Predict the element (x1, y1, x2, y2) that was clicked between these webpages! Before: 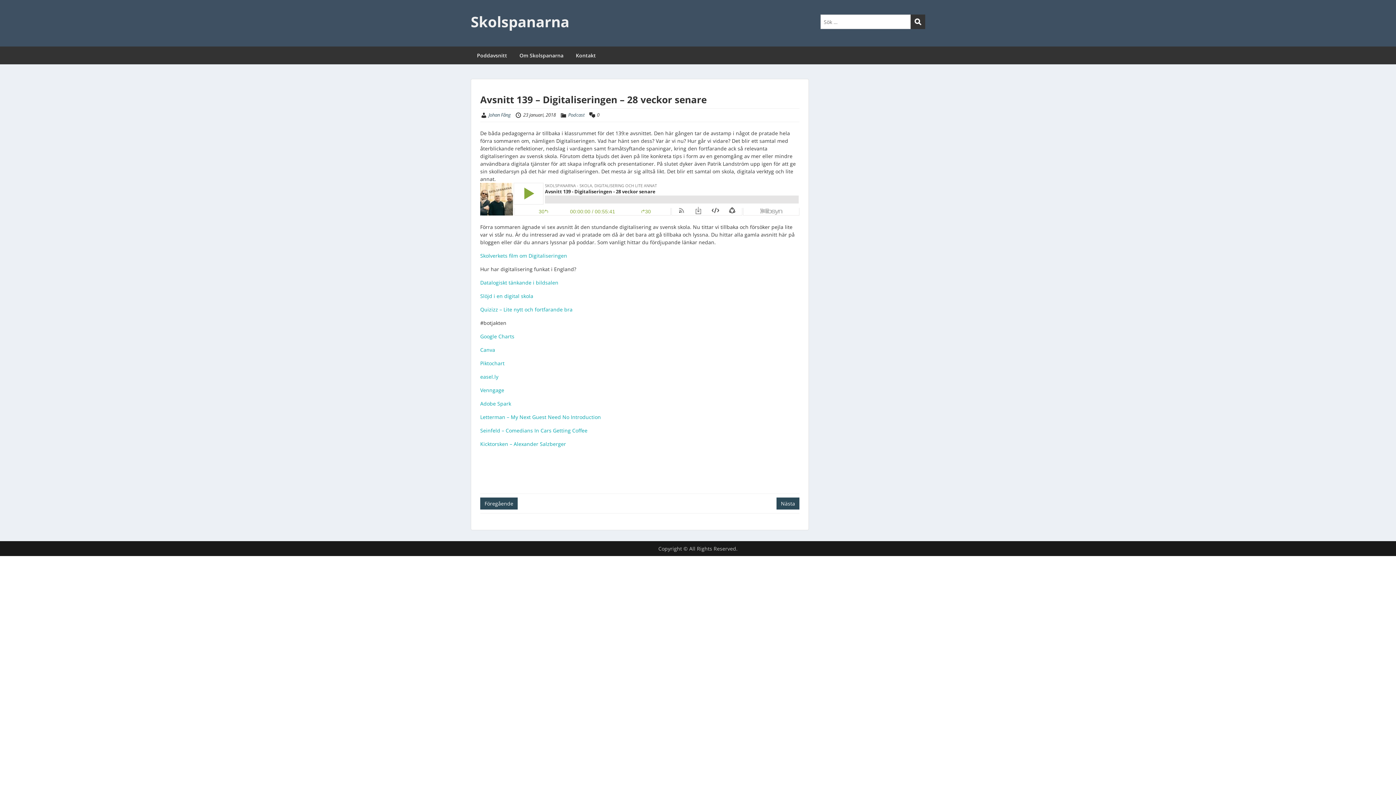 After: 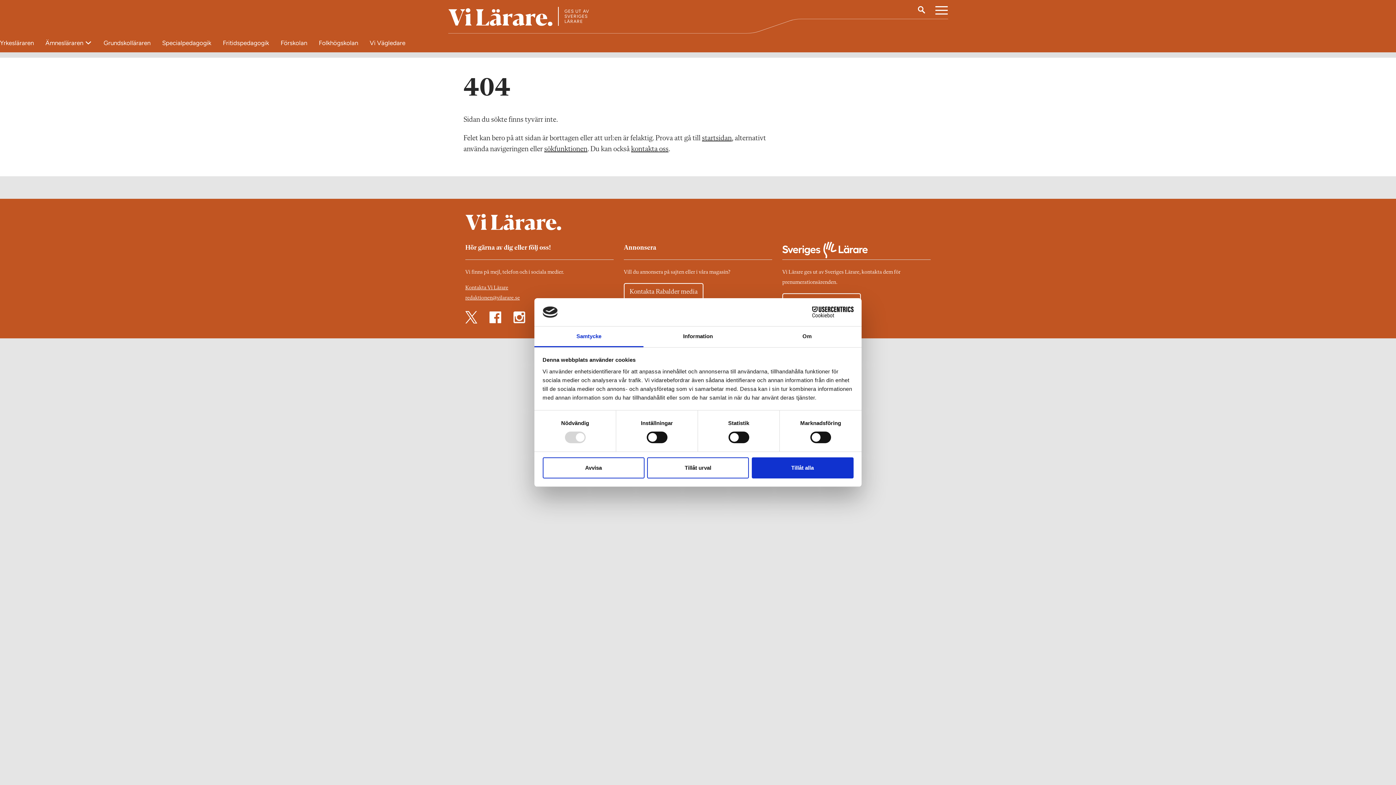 Action: label: Datalogiskt tänkande i bildsalen bbox: (480, 279, 558, 286)